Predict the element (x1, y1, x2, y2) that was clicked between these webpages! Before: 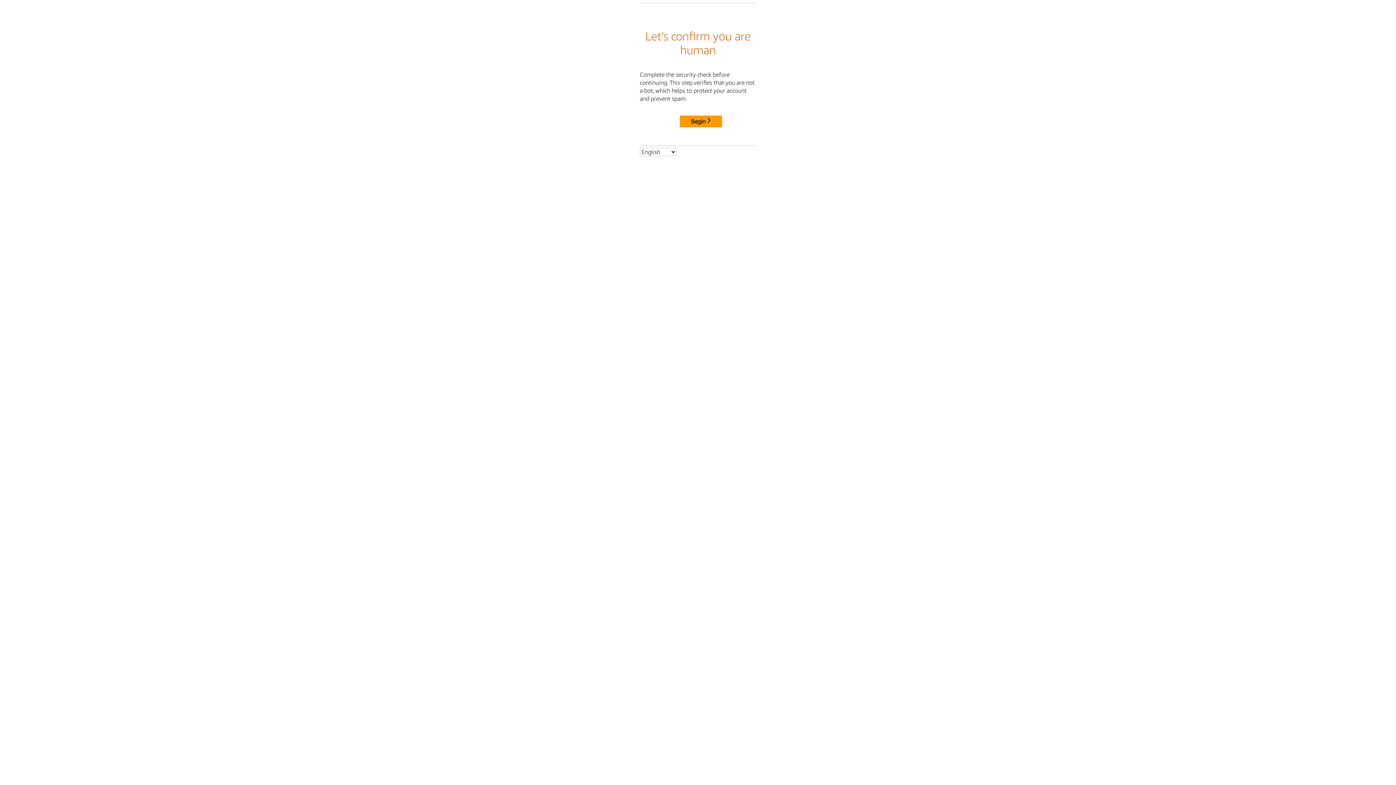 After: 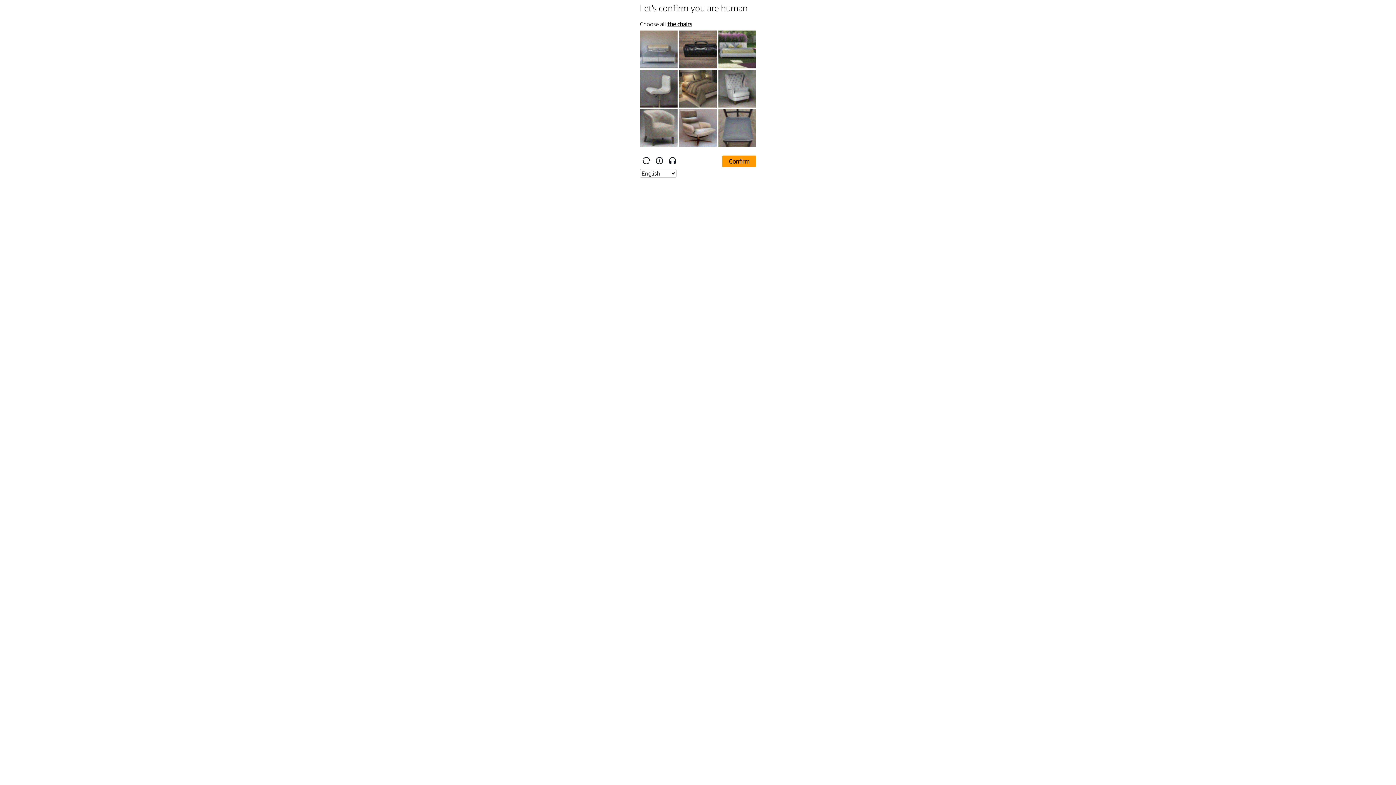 Action: bbox: (680, 115, 722, 127) label: Begin